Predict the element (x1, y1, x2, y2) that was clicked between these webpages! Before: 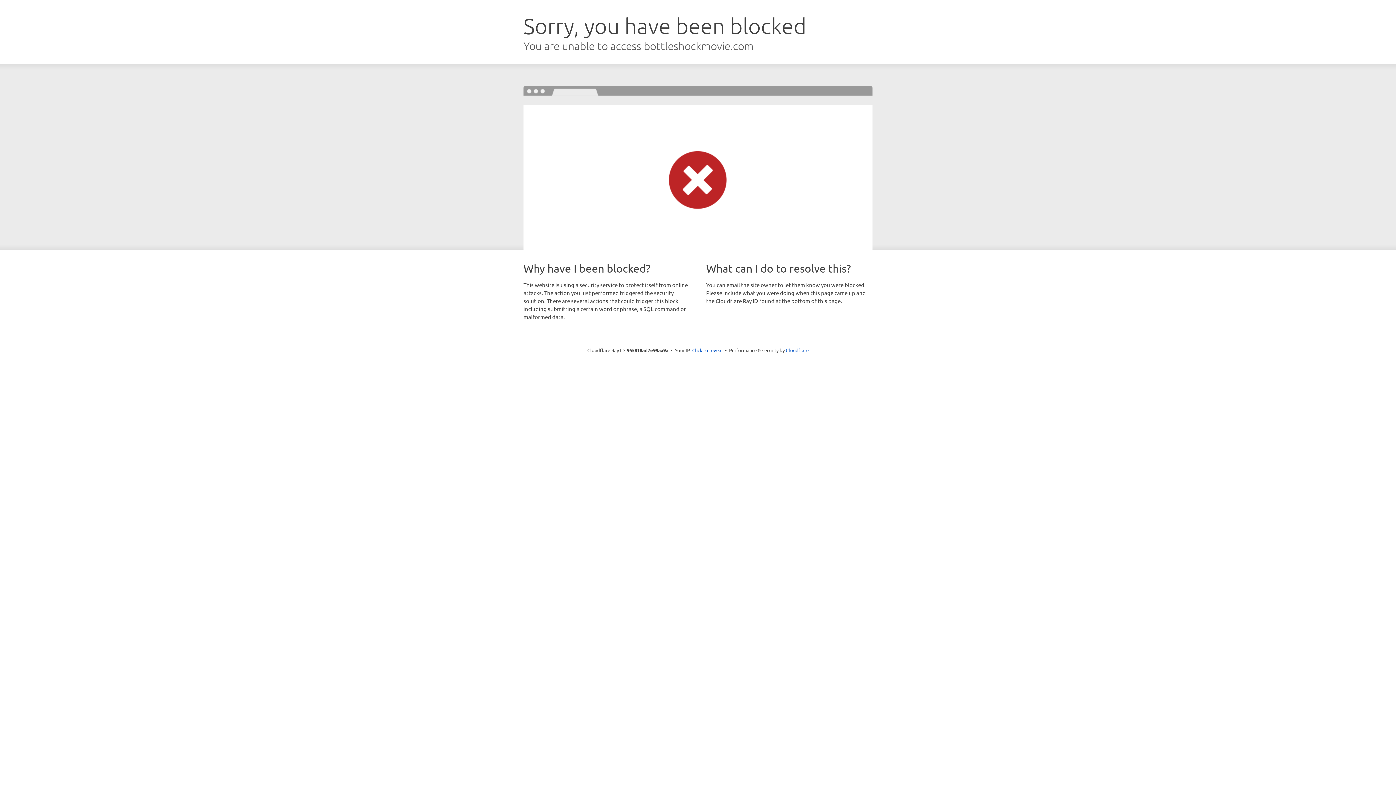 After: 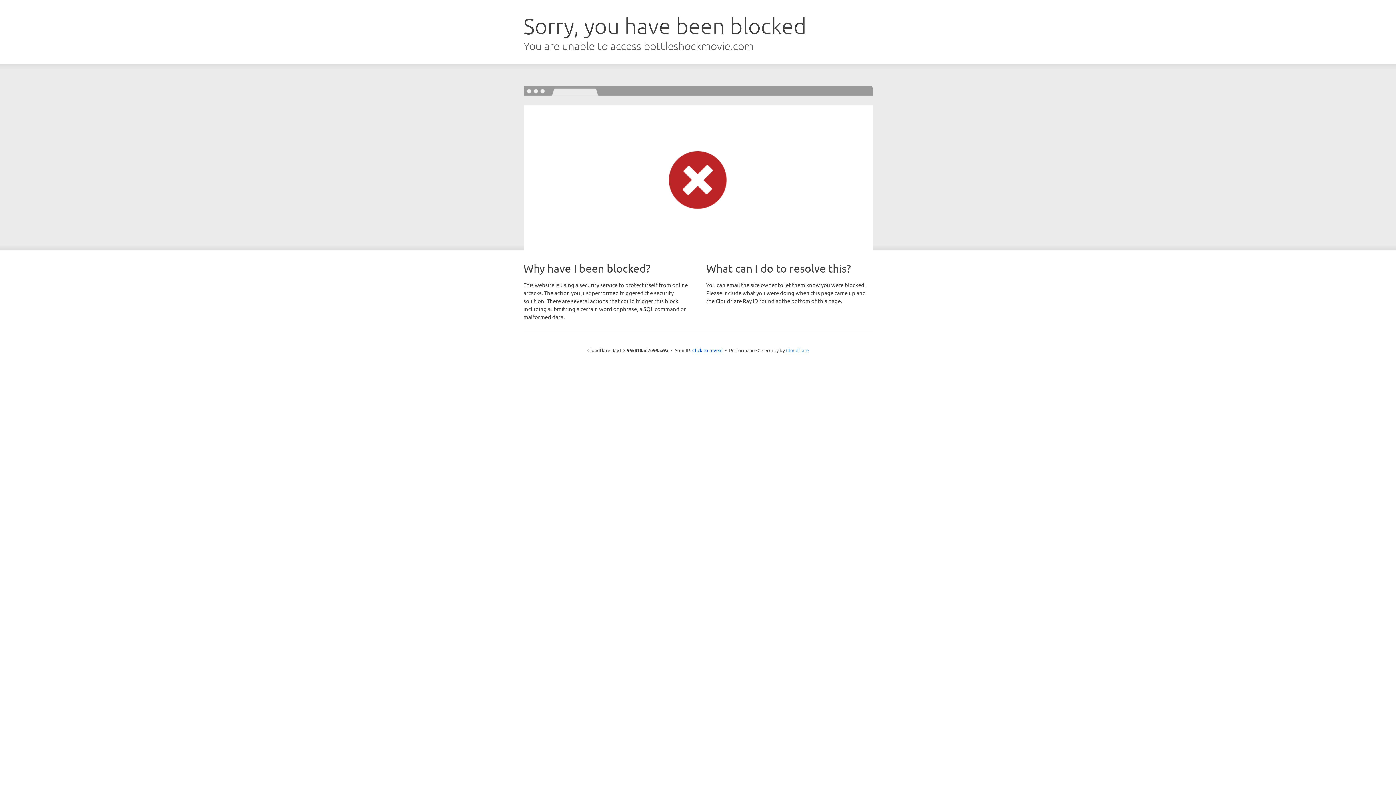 Action: label: Cloudflare bbox: (786, 347, 808, 353)